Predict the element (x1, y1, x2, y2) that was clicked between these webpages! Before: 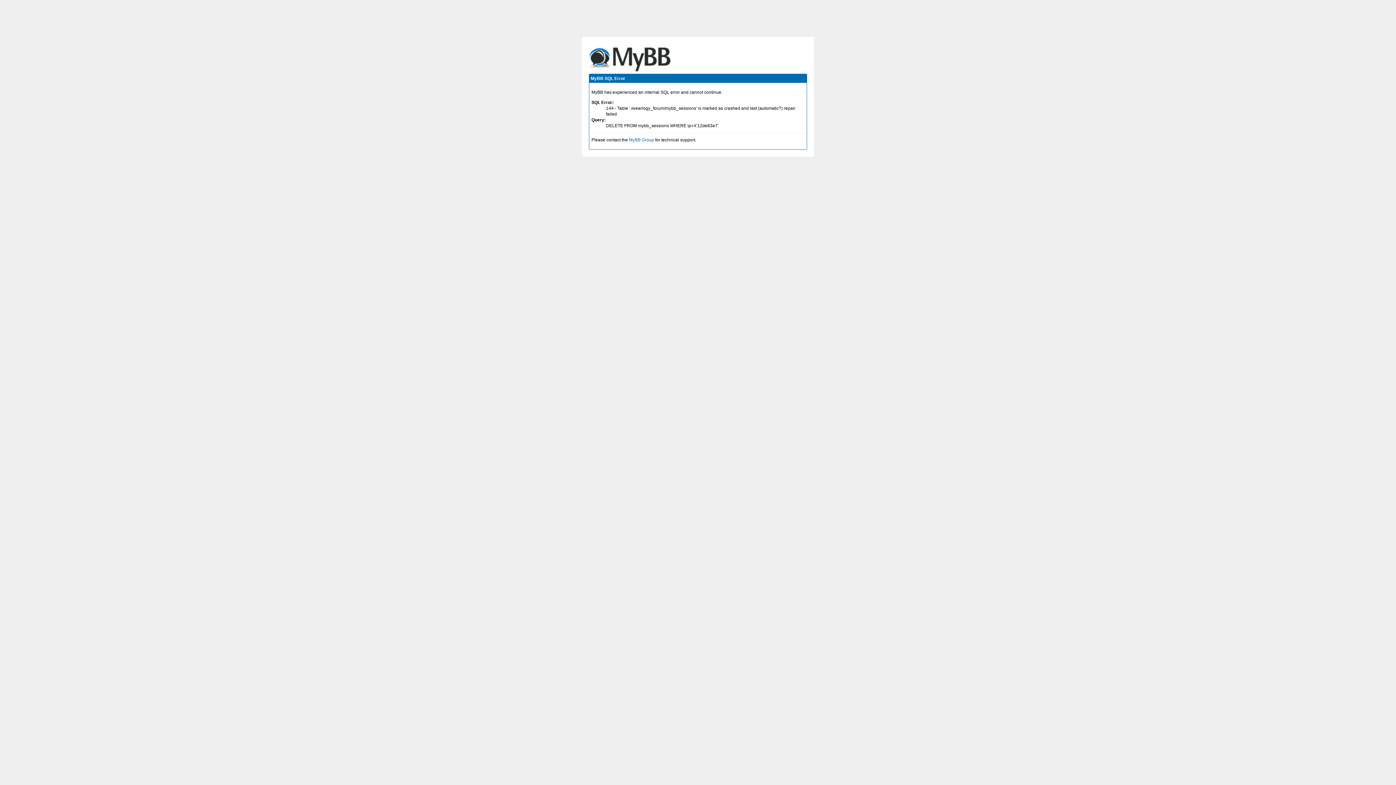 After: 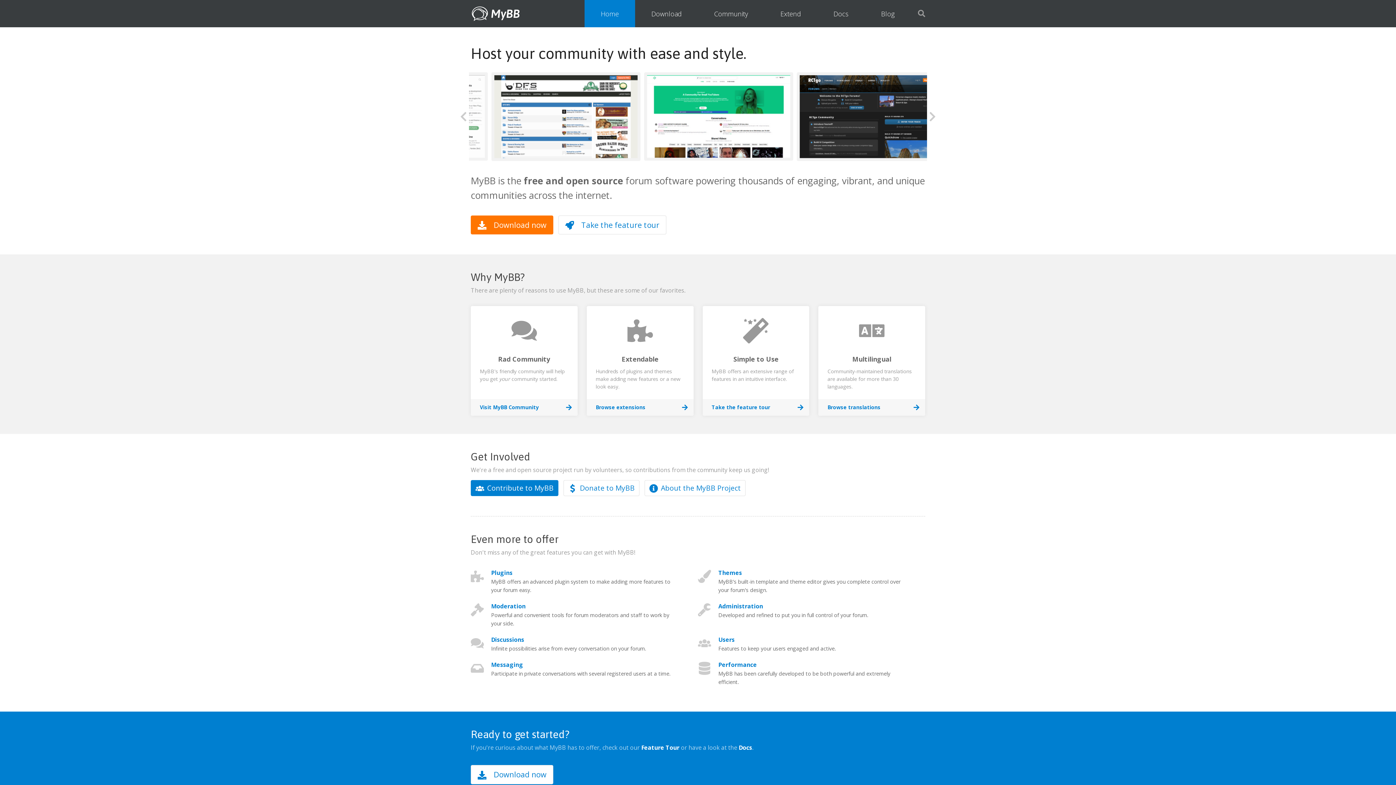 Action: label: MyBB Group bbox: (629, 137, 654, 142)